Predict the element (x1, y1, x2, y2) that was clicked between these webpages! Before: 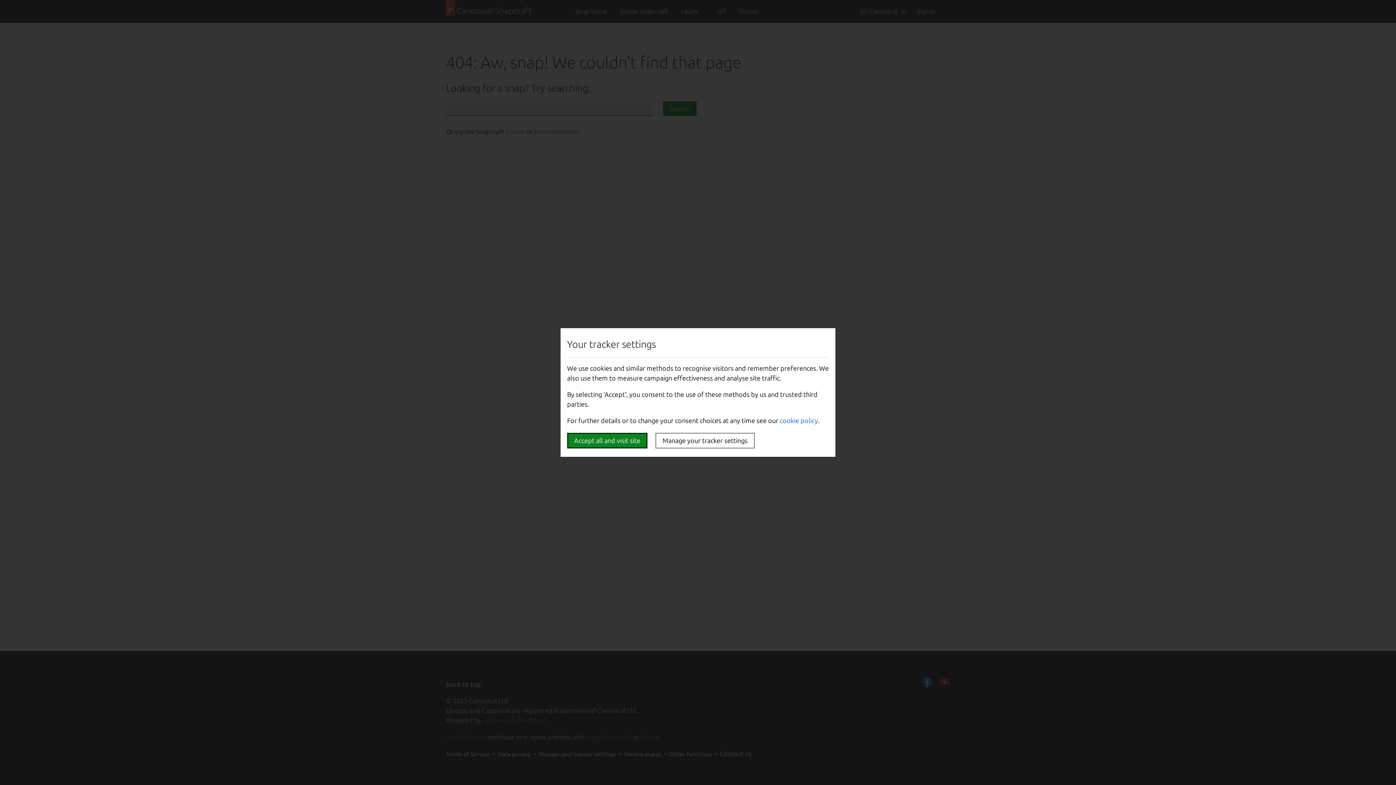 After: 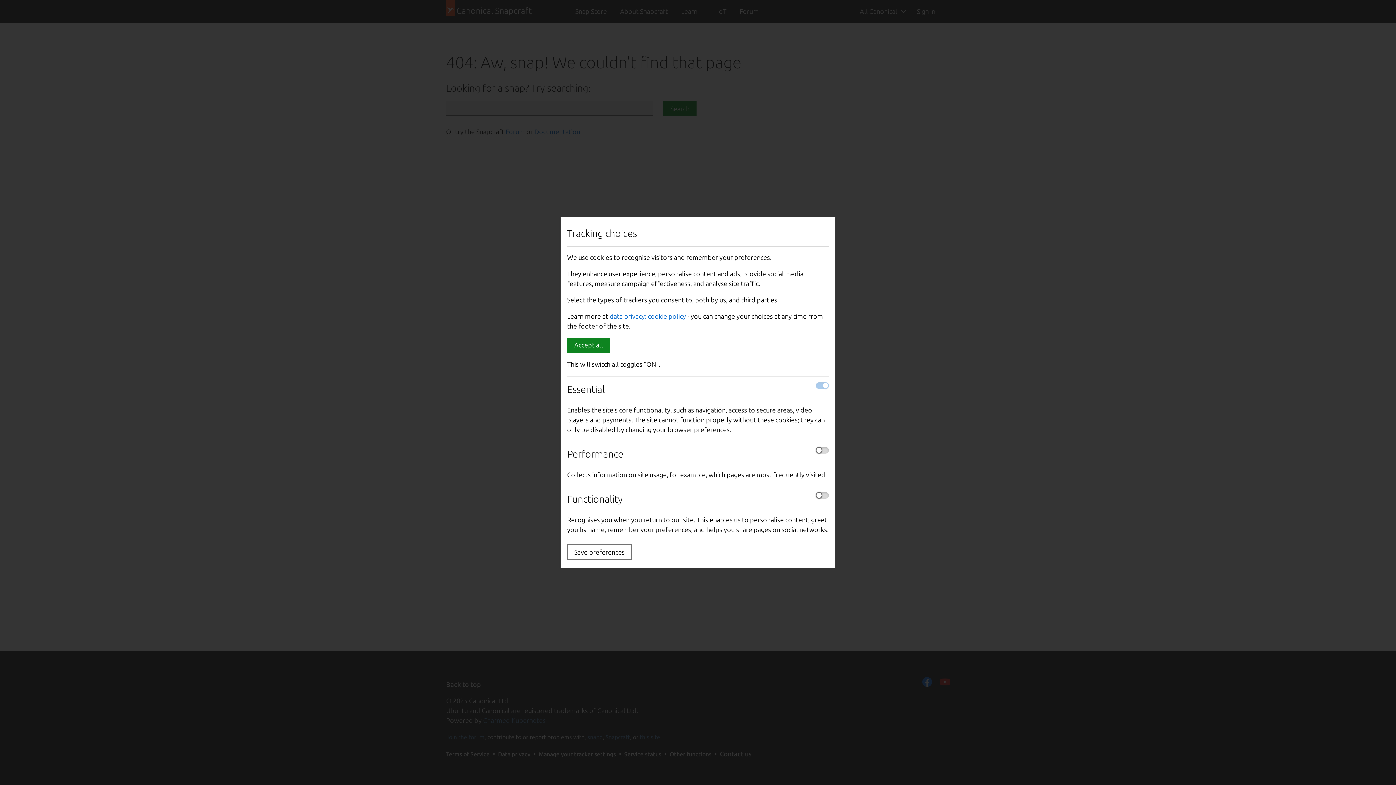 Action: bbox: (655, 433, 754, 448) label: Manage your tracker settings